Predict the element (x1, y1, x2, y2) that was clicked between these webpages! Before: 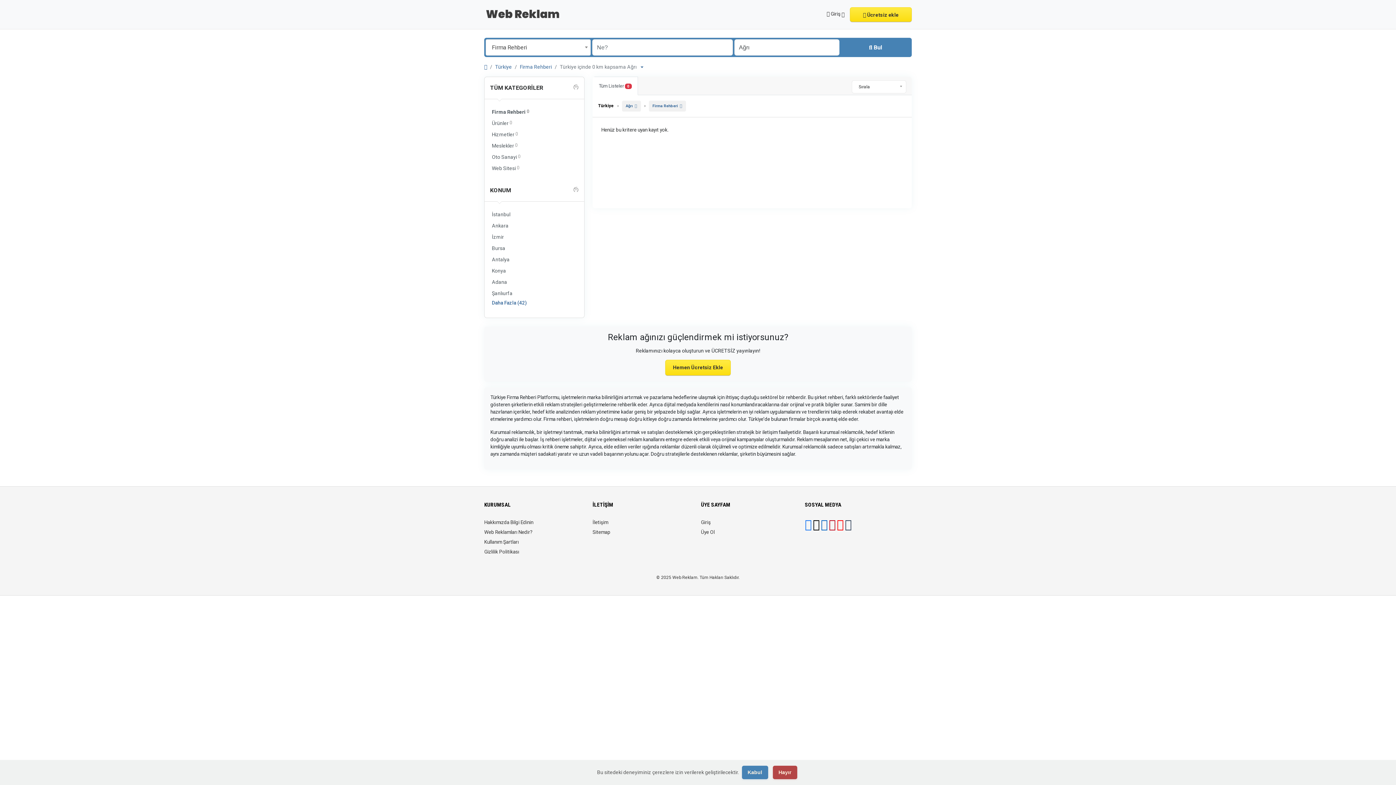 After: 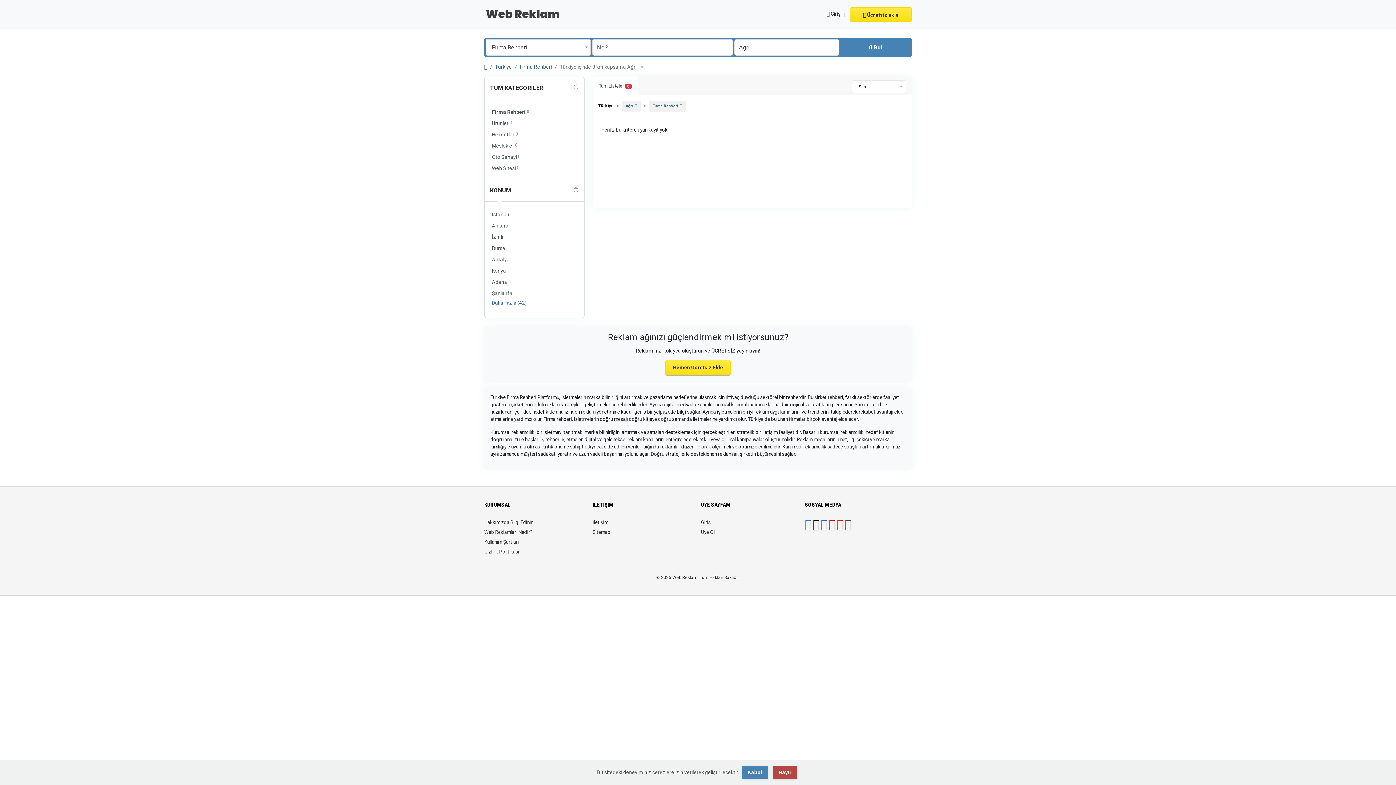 Action: bbox: (490, 107, 578, 117) label: Firma Rehberi
 0